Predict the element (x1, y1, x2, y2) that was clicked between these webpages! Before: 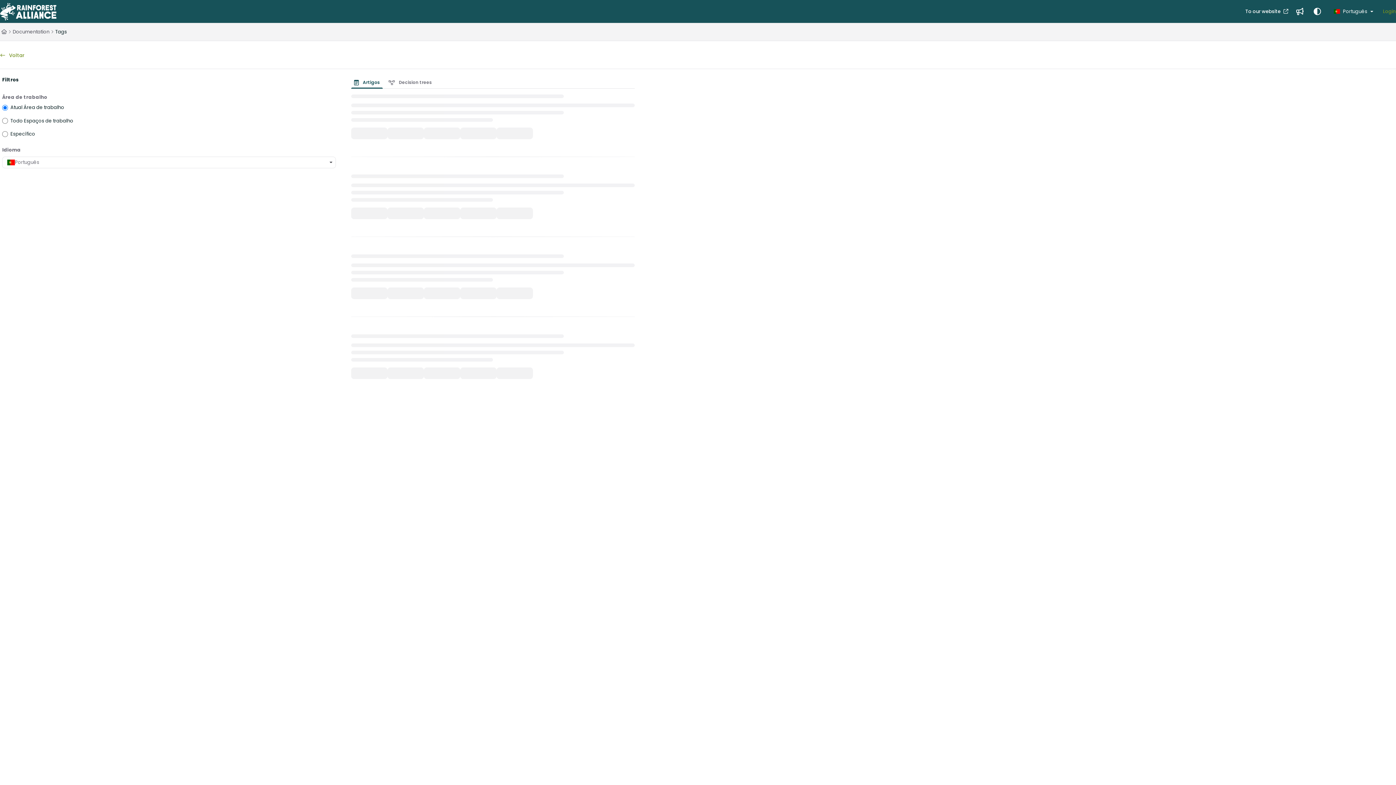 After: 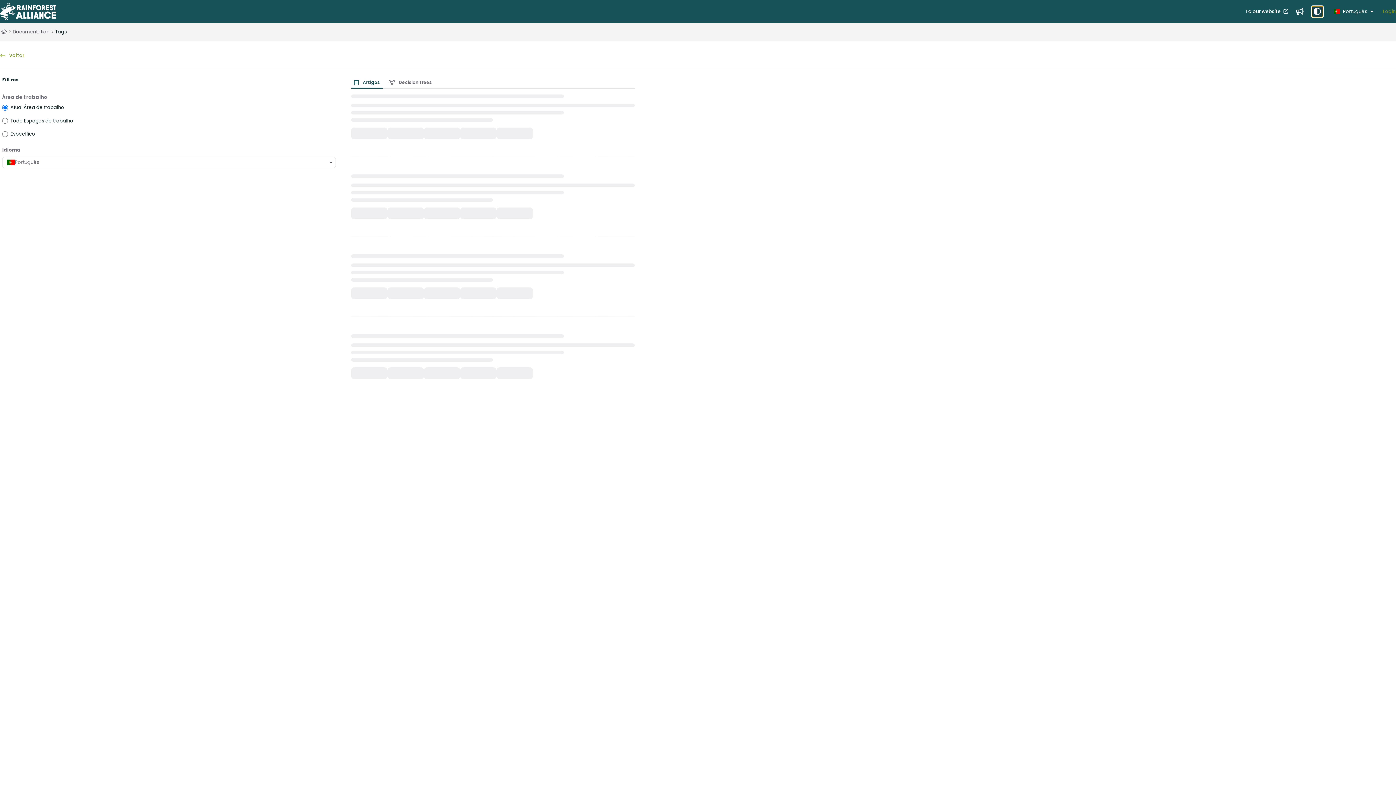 Action: label: Theme options bbox: (1311, 5, 1323, 17)